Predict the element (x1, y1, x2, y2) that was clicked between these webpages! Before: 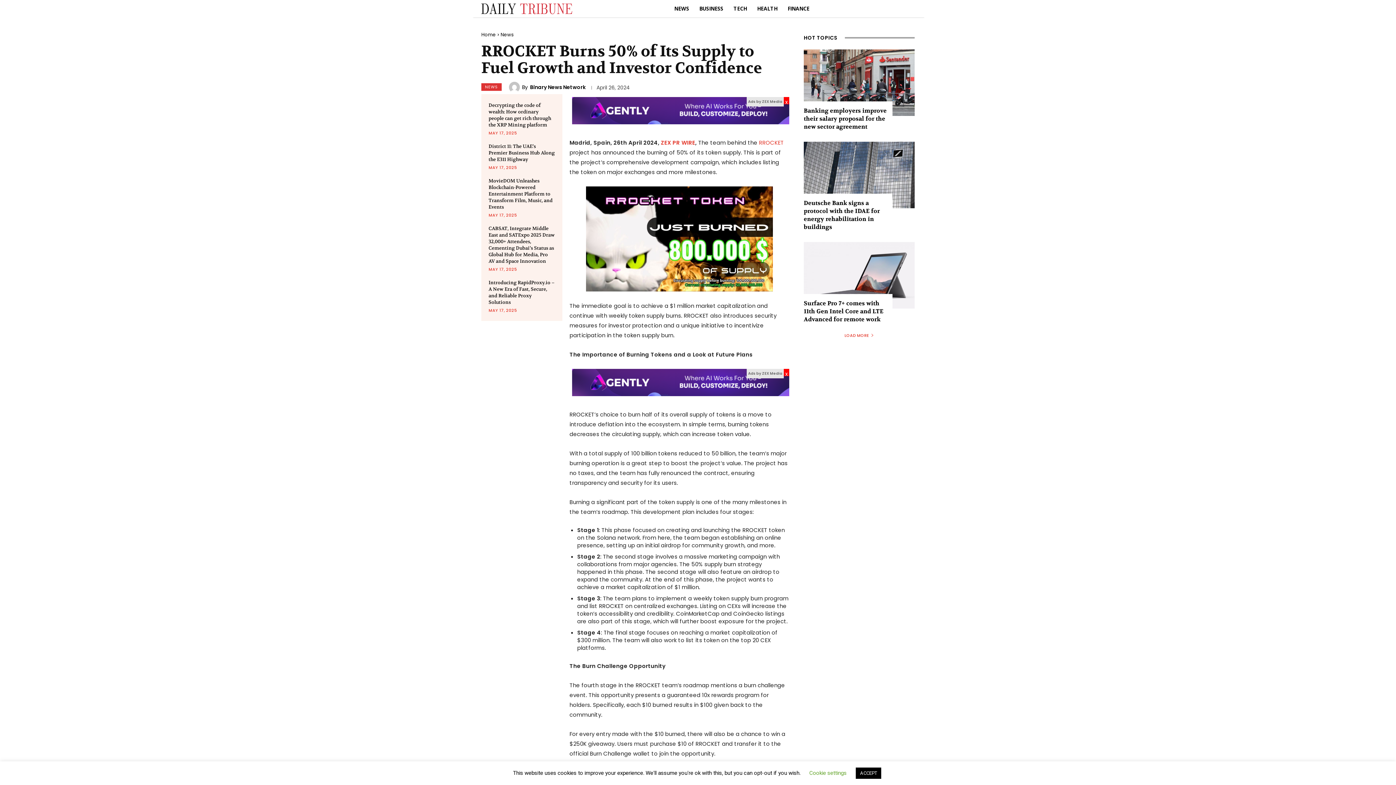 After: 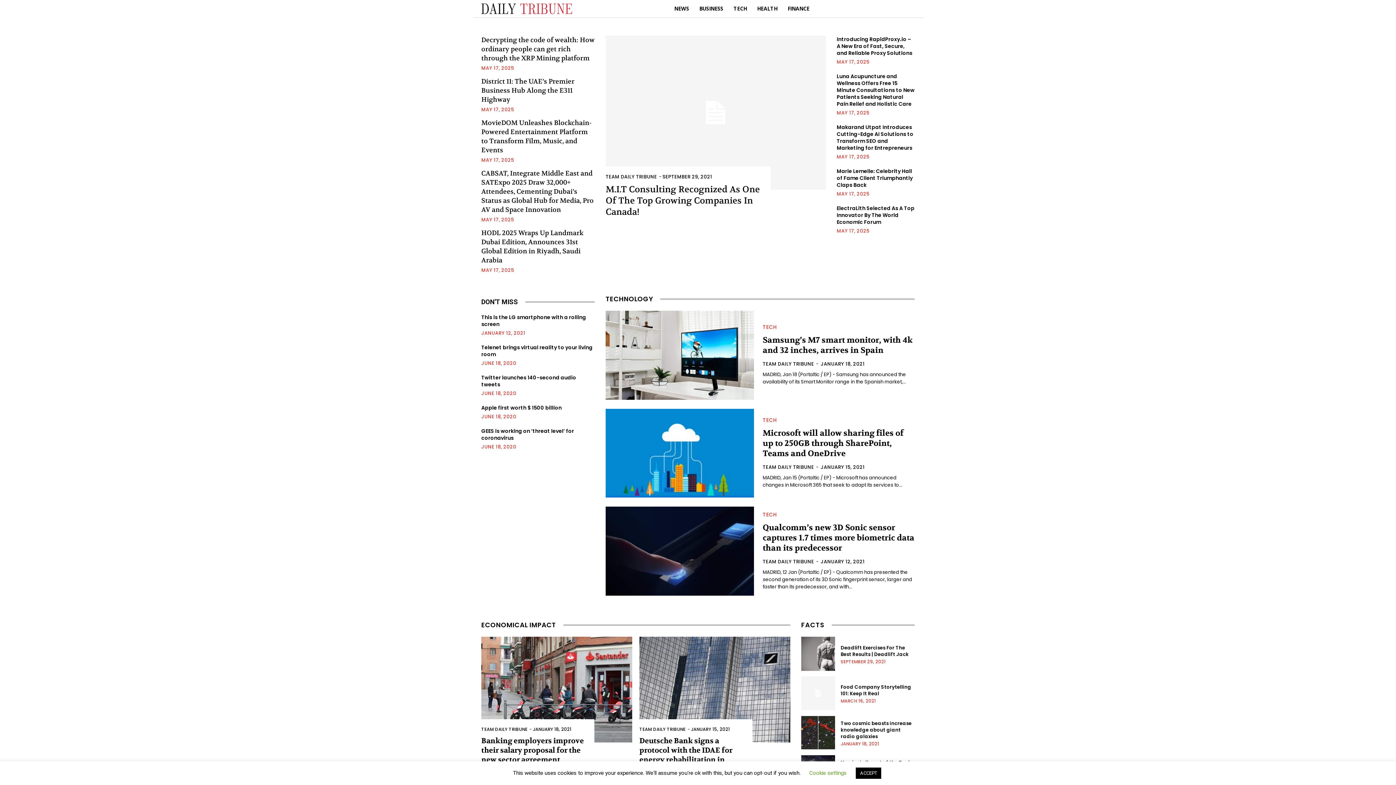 Action: bbox: (481, 31, 496, 38) label: Home